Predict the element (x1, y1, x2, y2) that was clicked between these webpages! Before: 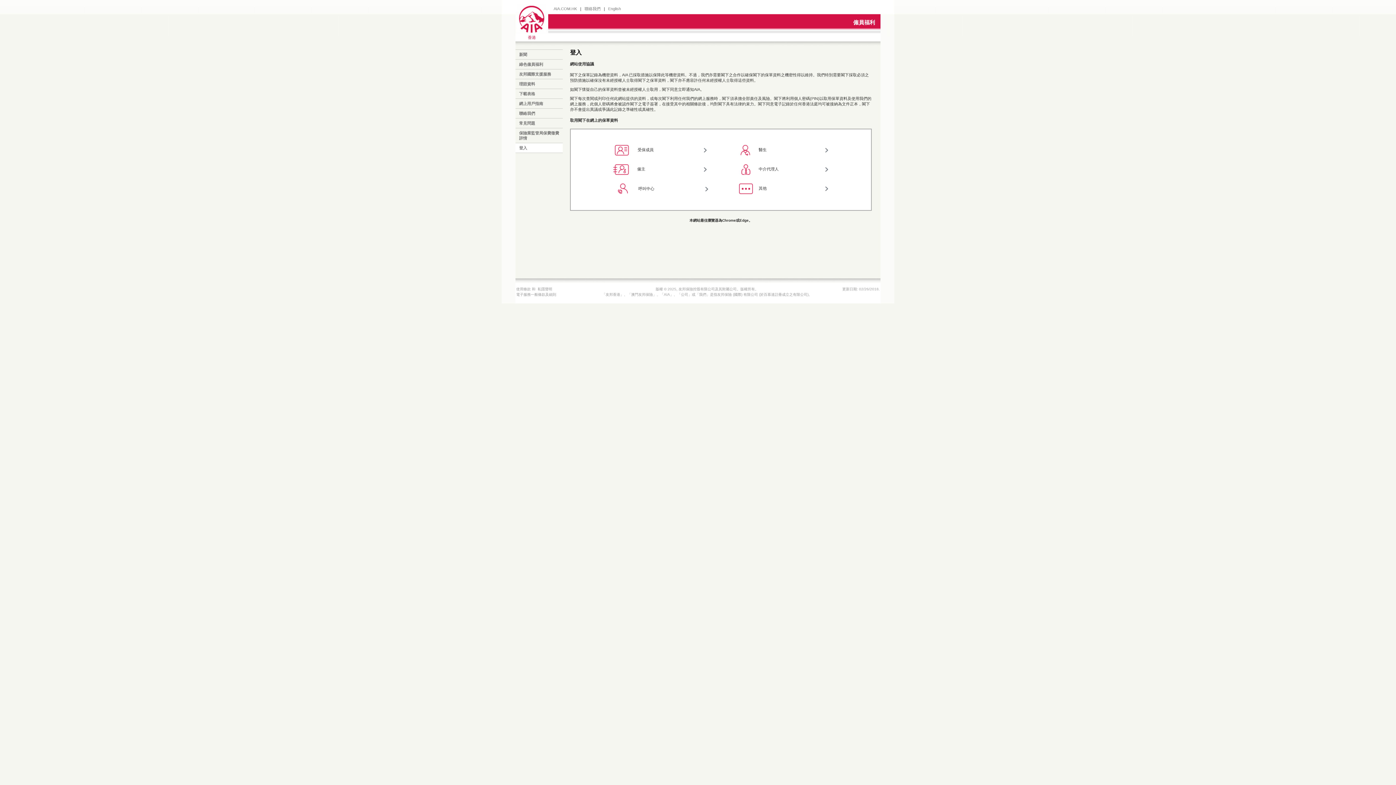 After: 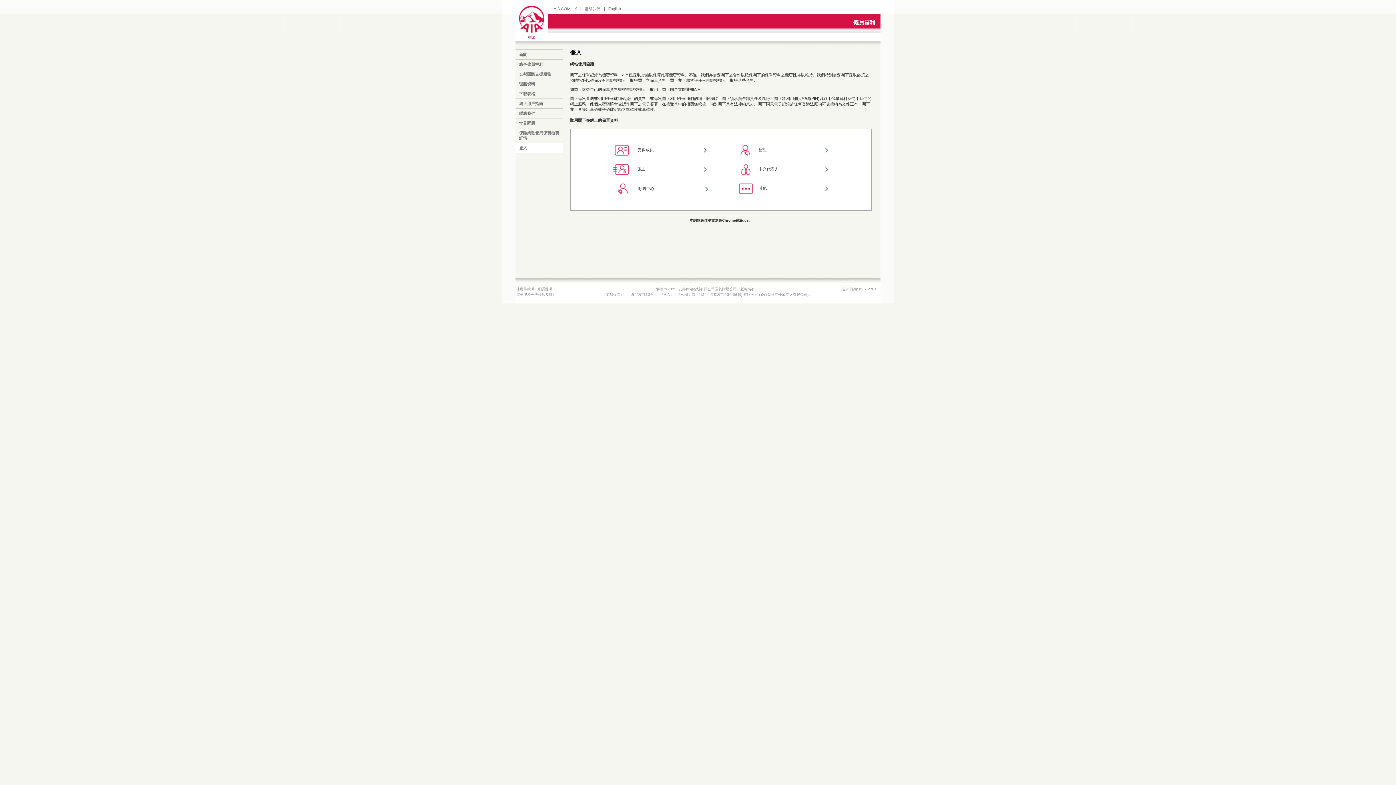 Action: label: 登入 bbox: (515, 143, 562, 152)